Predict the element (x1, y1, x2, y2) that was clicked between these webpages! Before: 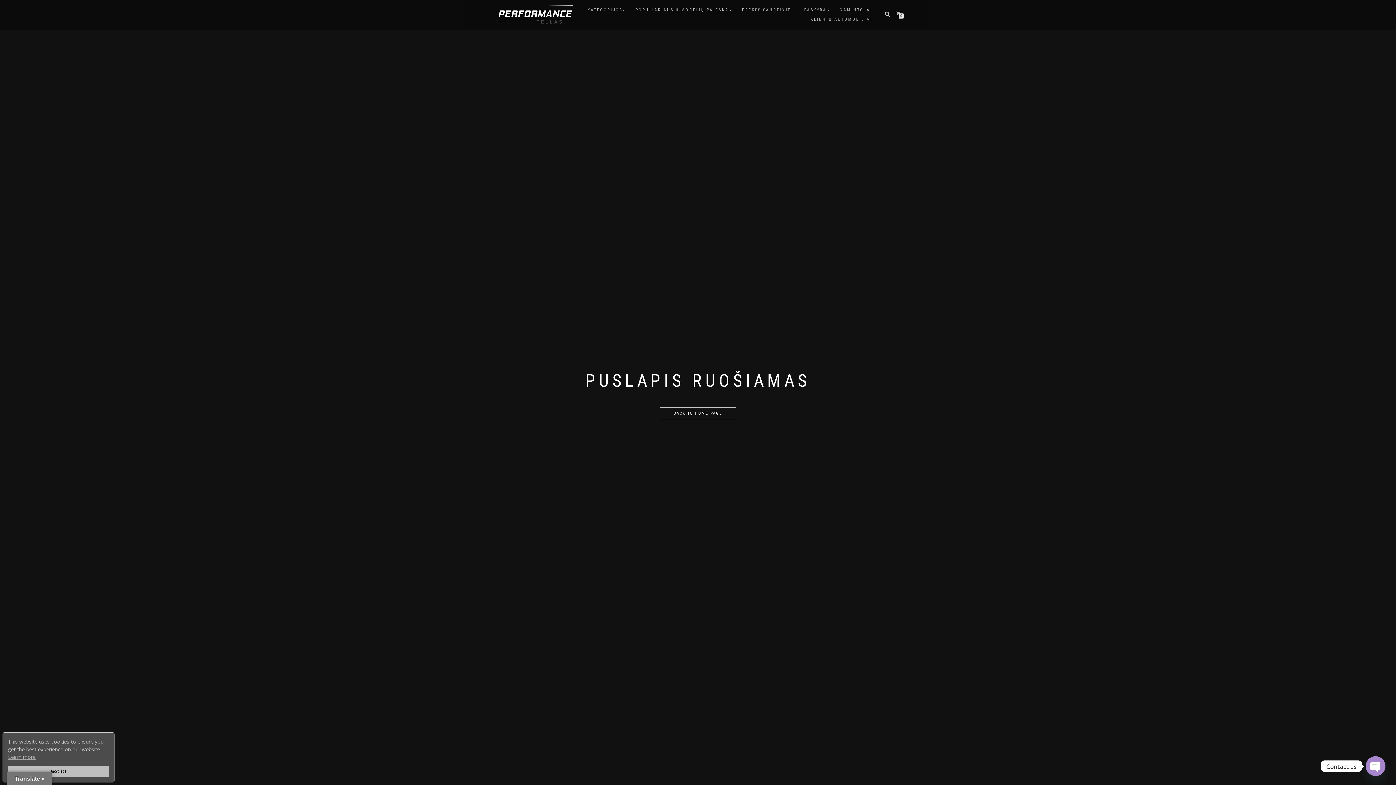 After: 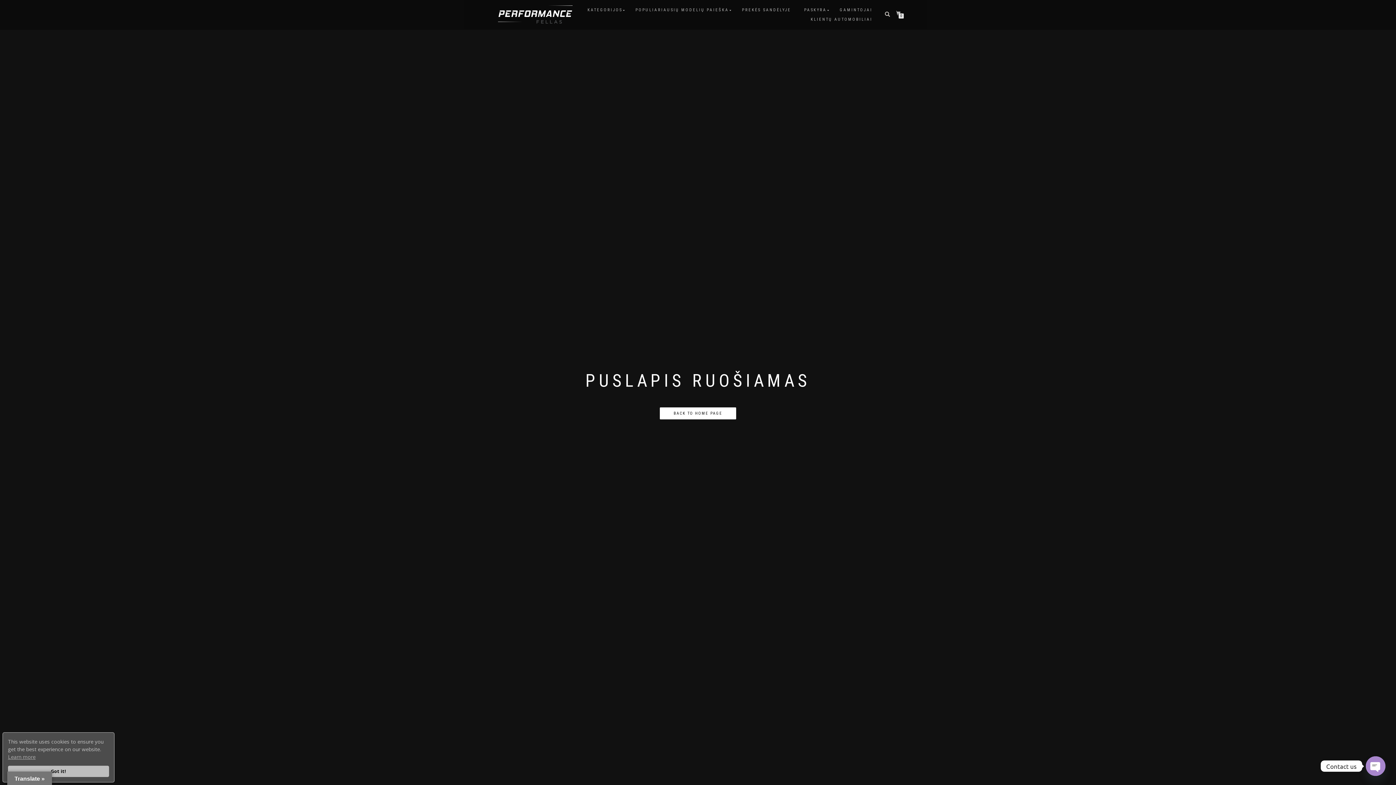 Action: bbox: (660, 407, 736, 419) label: BACK TO HOME PAGE